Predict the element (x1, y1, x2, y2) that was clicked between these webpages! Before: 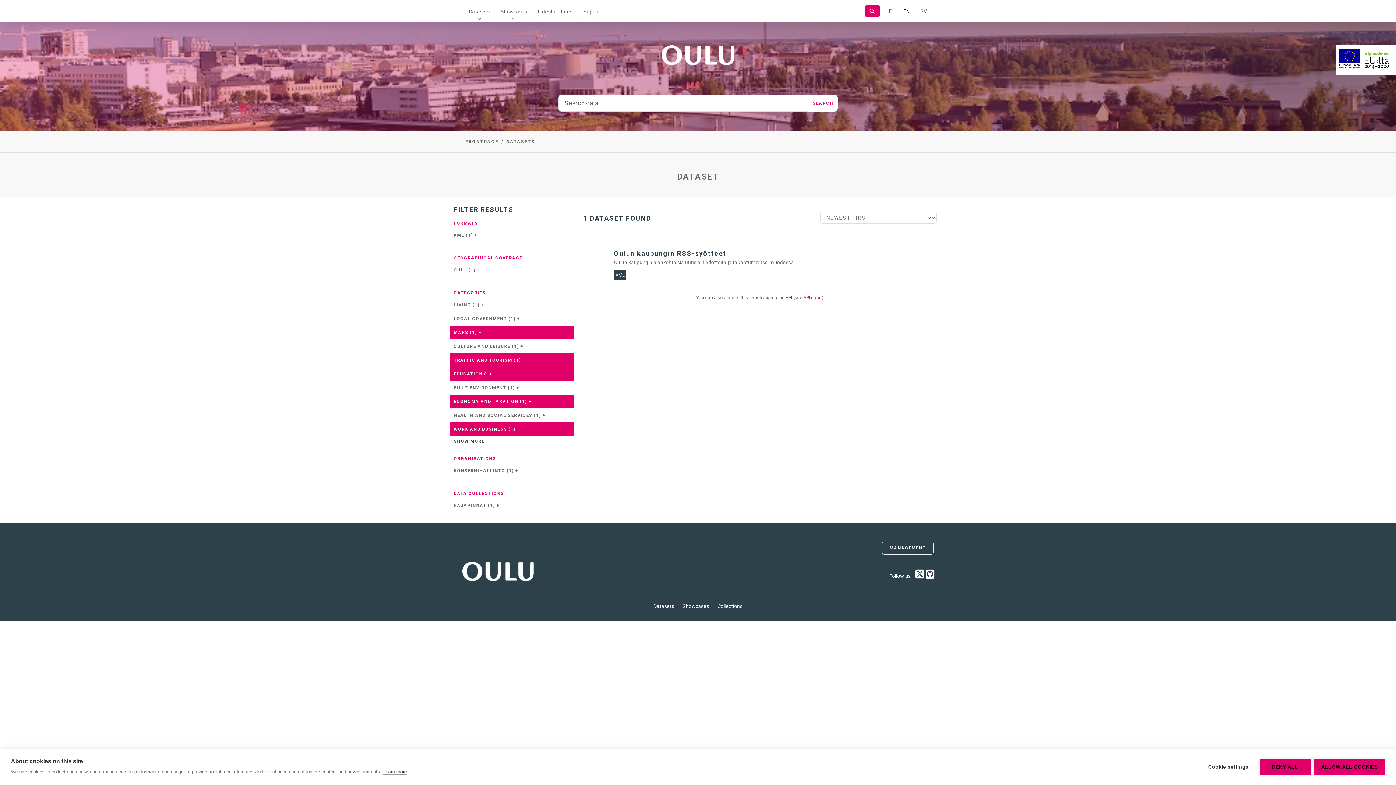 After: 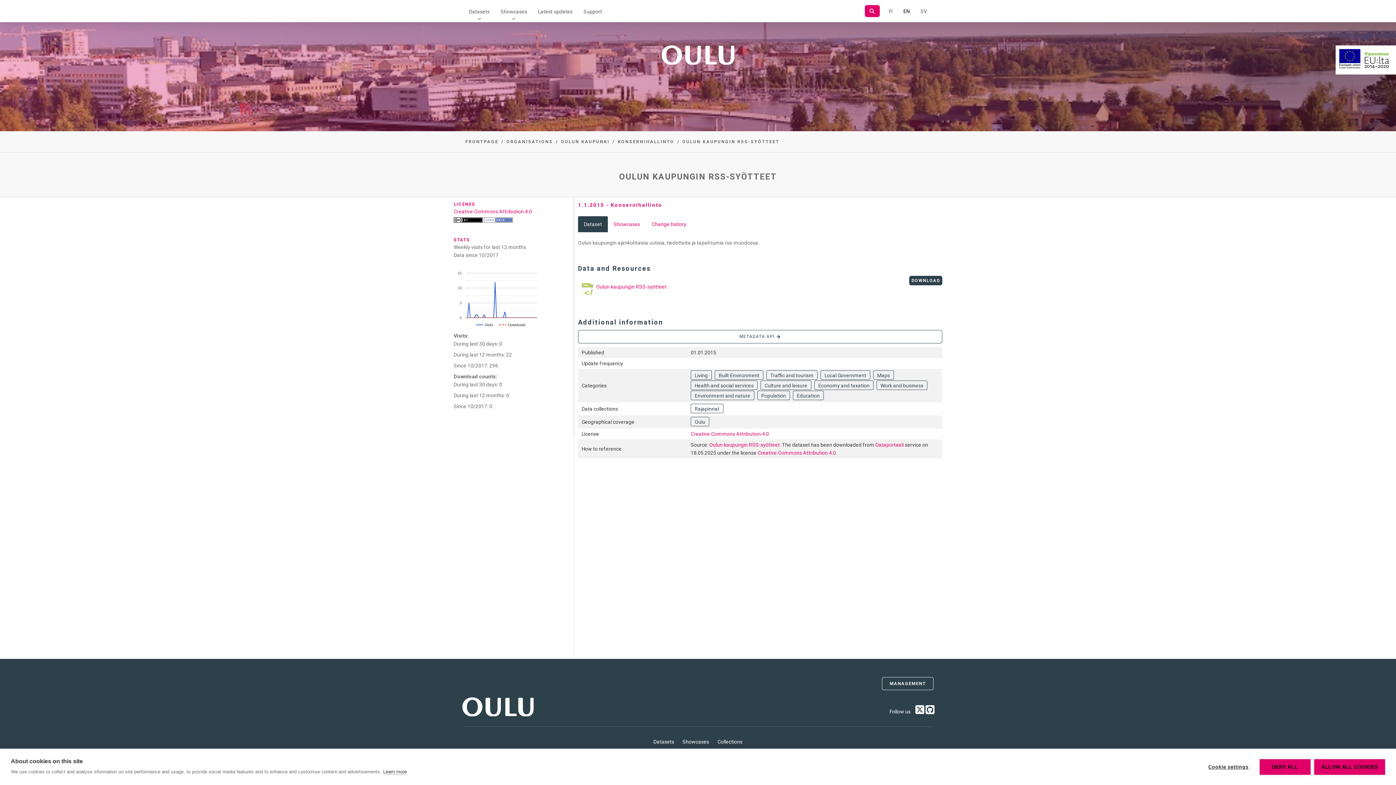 Action: bbox: (608, 241, 912, 287) label: Oulun kaupungin RSS-syötteet
Oulun kaupungin ajankohtaisia uutisia, tiedotteita ja tapahtumia rss-muodossa.
XML